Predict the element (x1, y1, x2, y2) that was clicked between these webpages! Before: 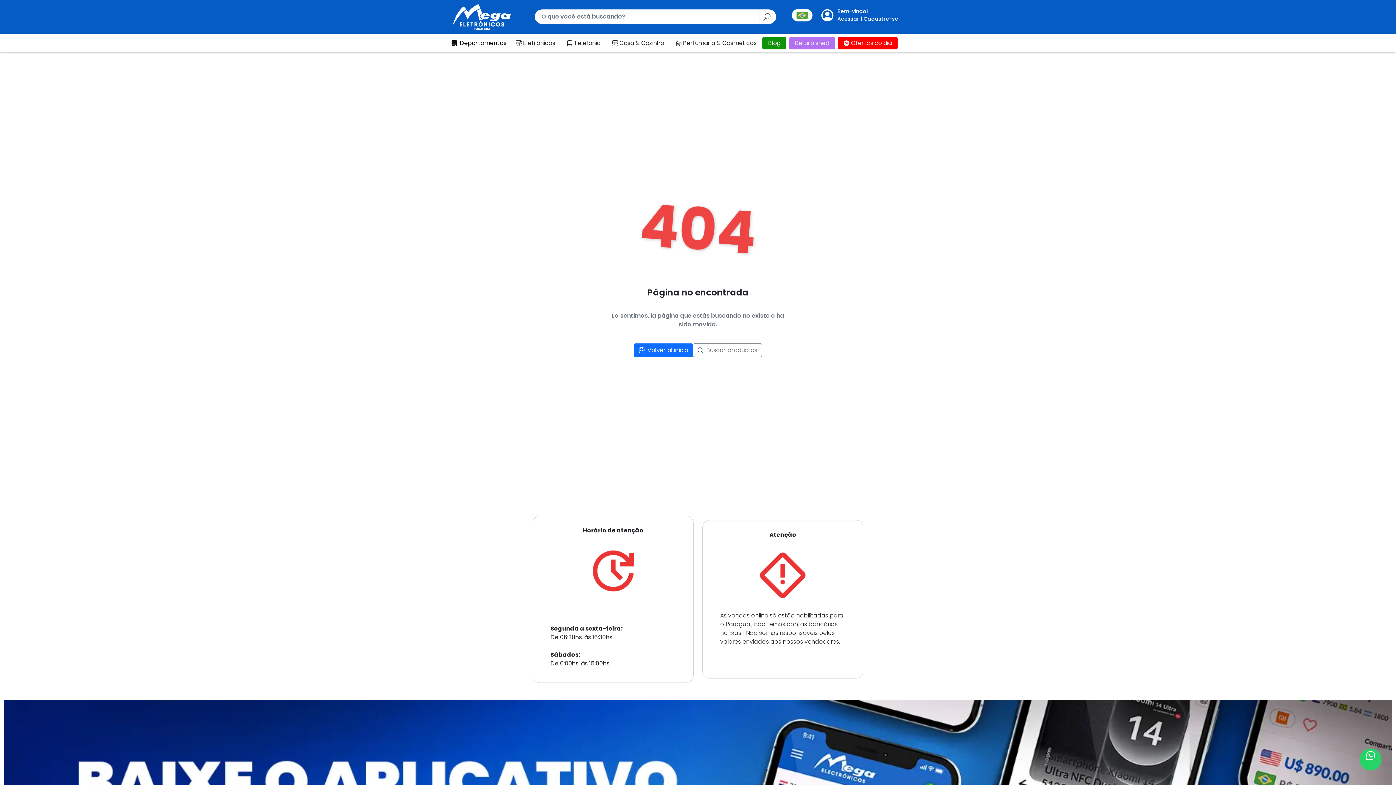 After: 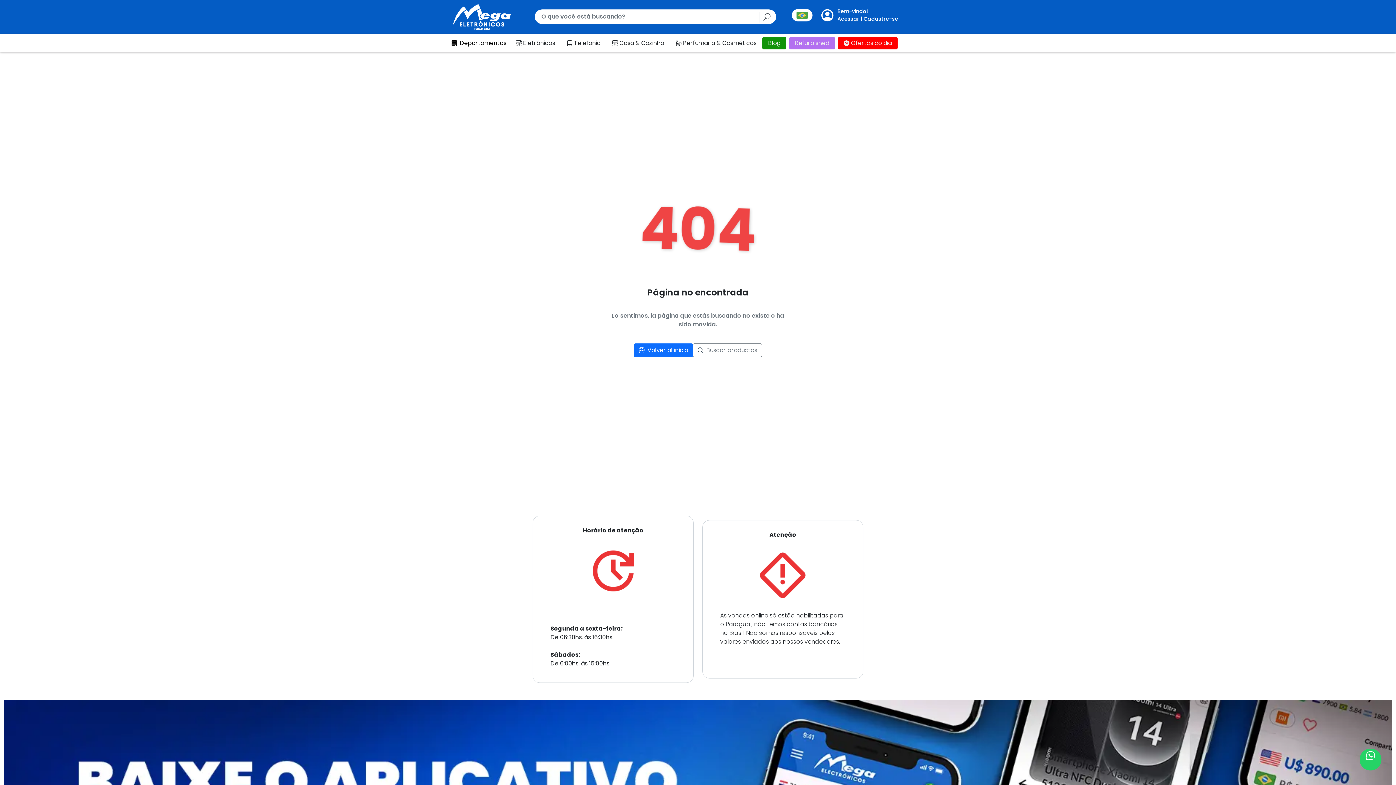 Action: bbox: (1360, 749, 1381, 770)